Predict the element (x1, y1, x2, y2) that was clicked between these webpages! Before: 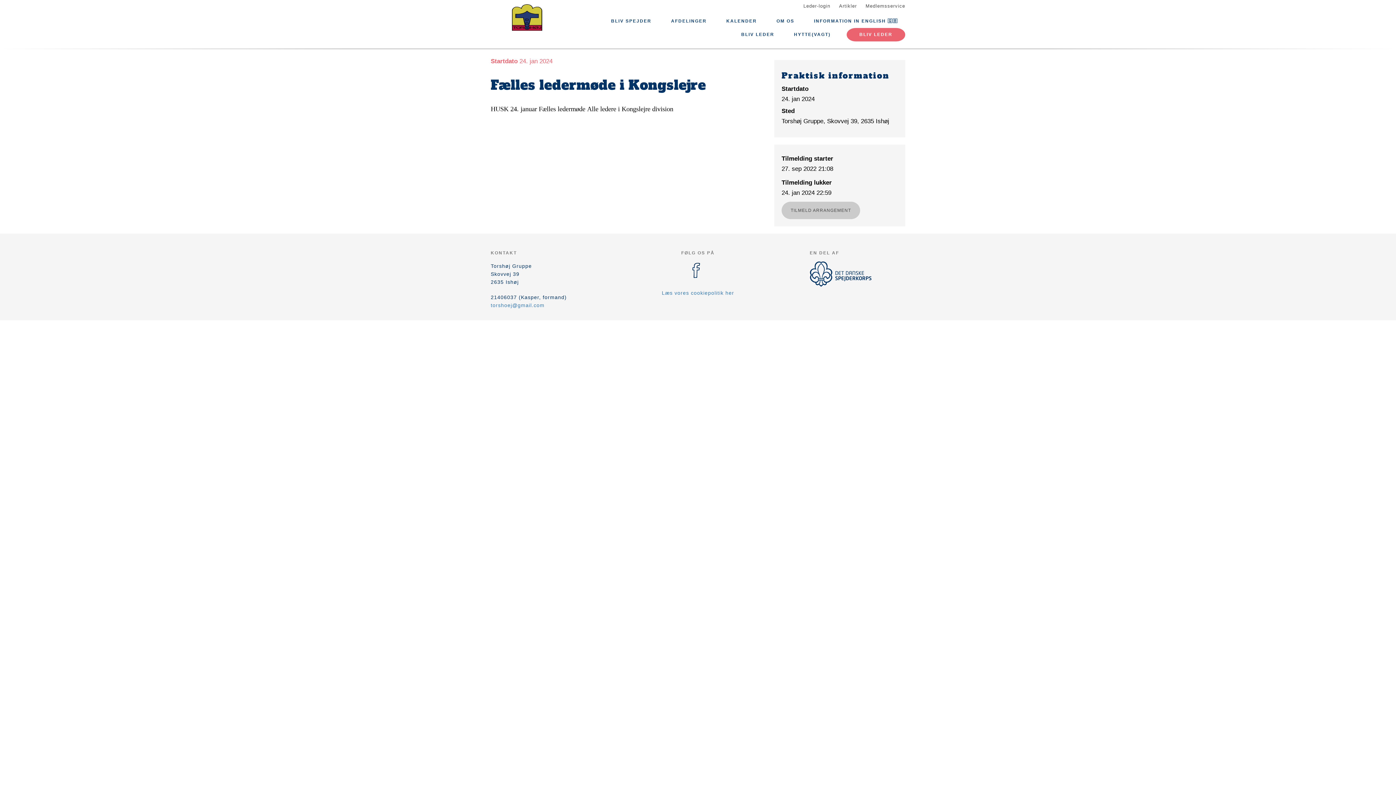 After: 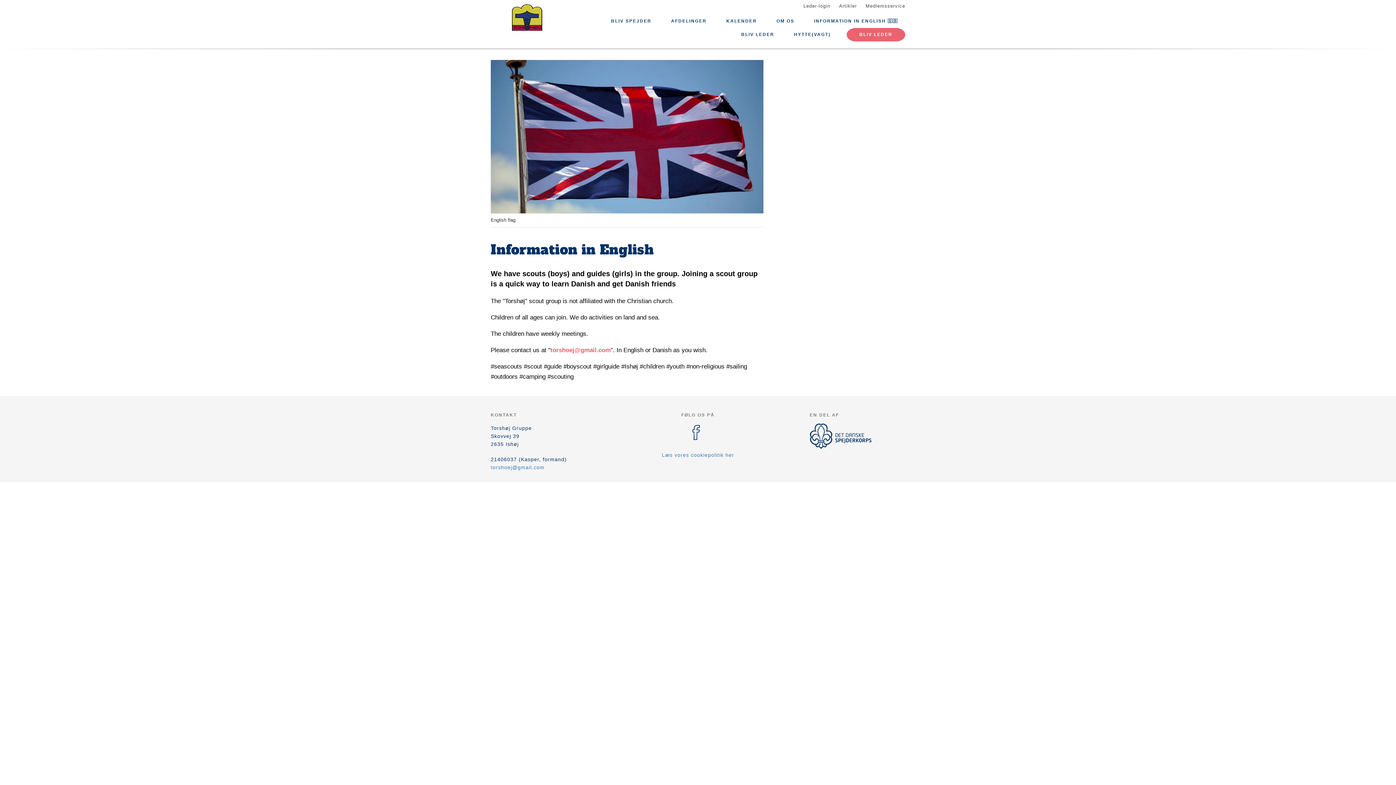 Action: bbox: (806, 14, 905, 28) label: INFORMATION IN ENGLISH 🇬🇧